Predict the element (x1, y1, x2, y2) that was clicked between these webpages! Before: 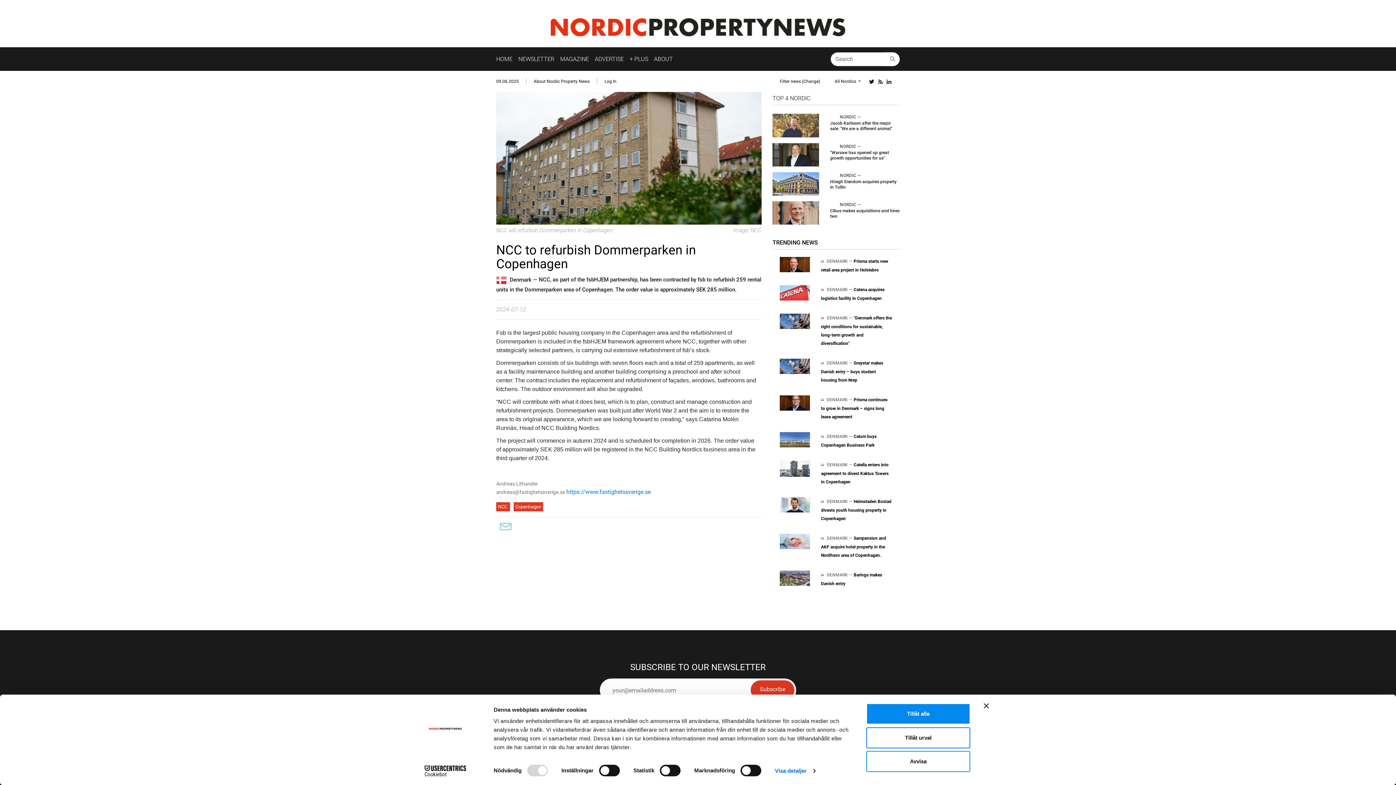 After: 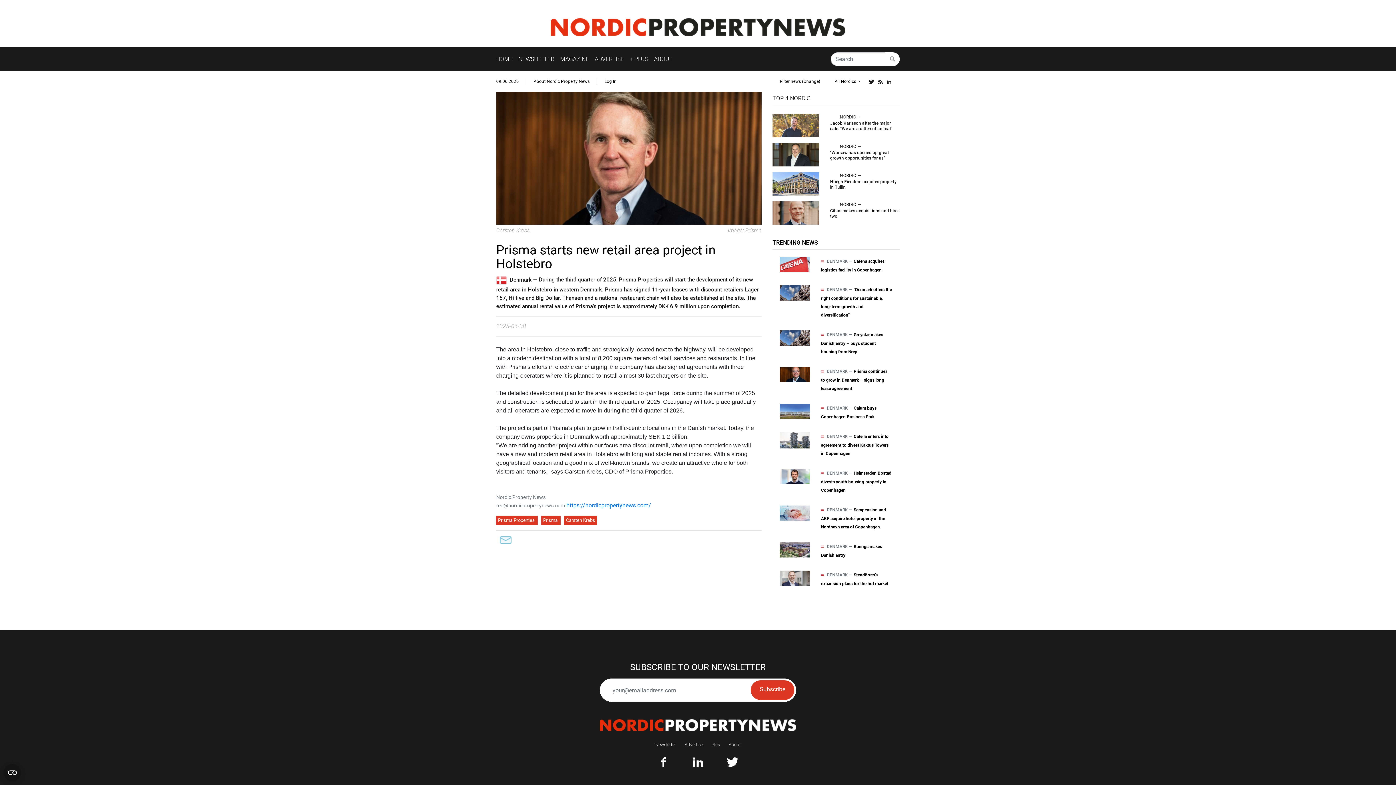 Action: label:  DENMARK — Prisma starts new retail area project in Holstebro bbox: (780, 257, 892, 279)